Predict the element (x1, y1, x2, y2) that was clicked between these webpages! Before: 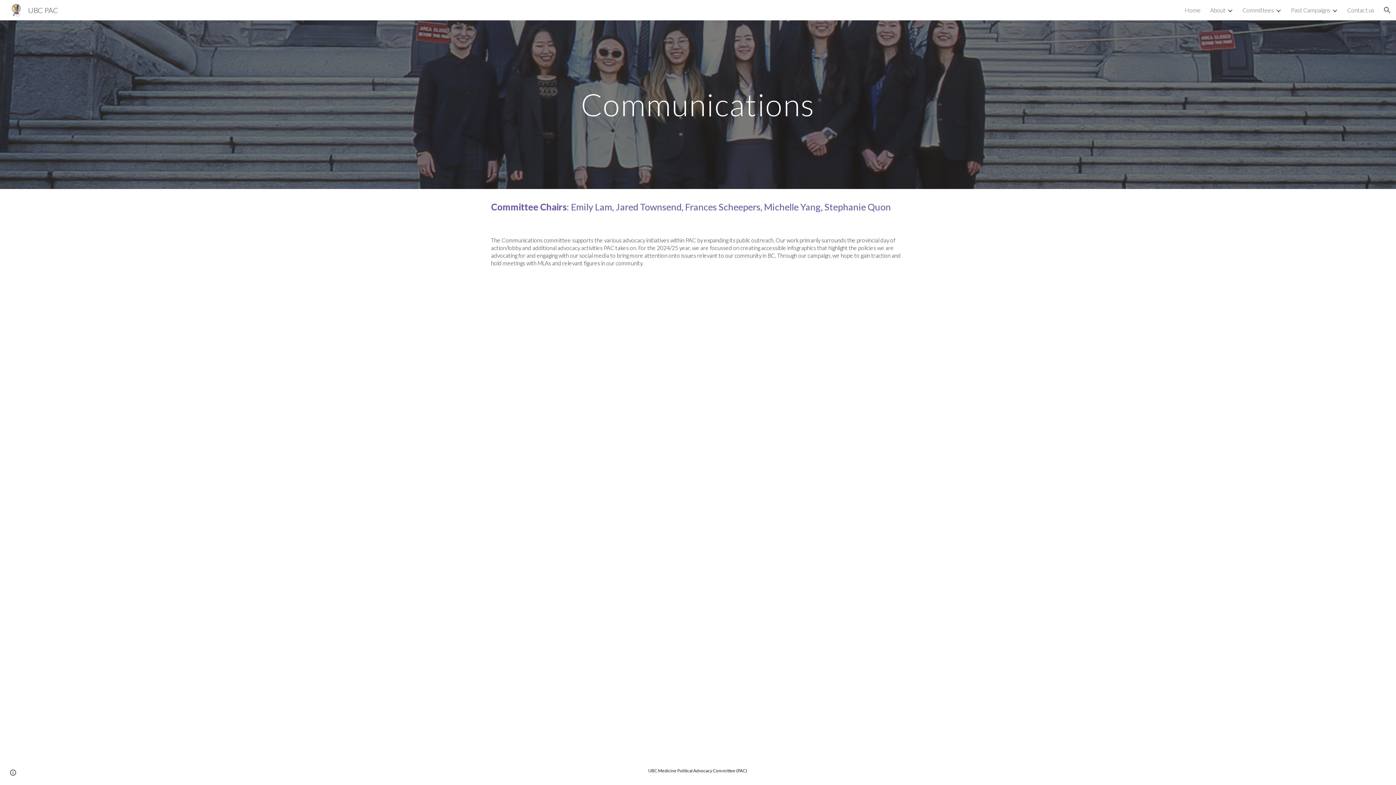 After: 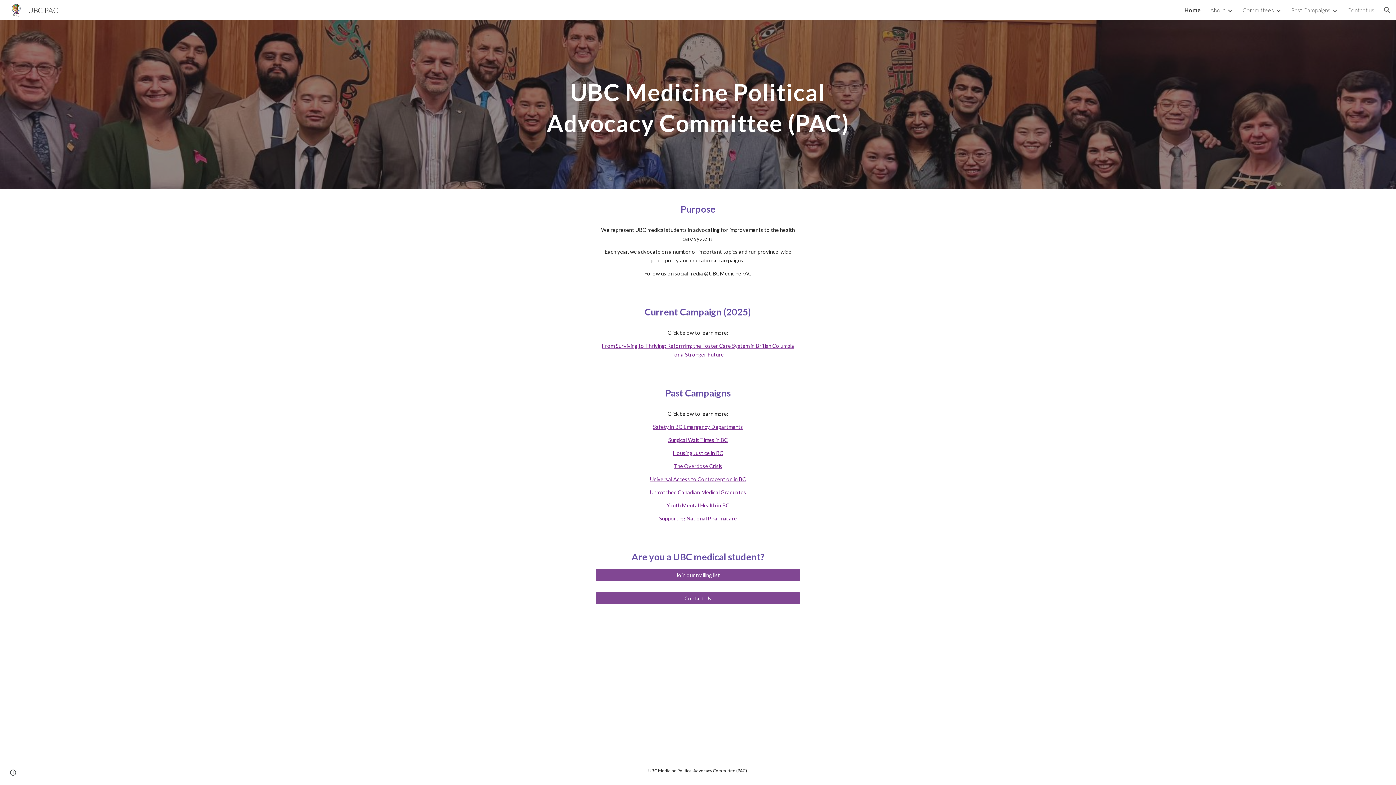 Action: bbox: (1185, 6, 1201, 13) label: Home